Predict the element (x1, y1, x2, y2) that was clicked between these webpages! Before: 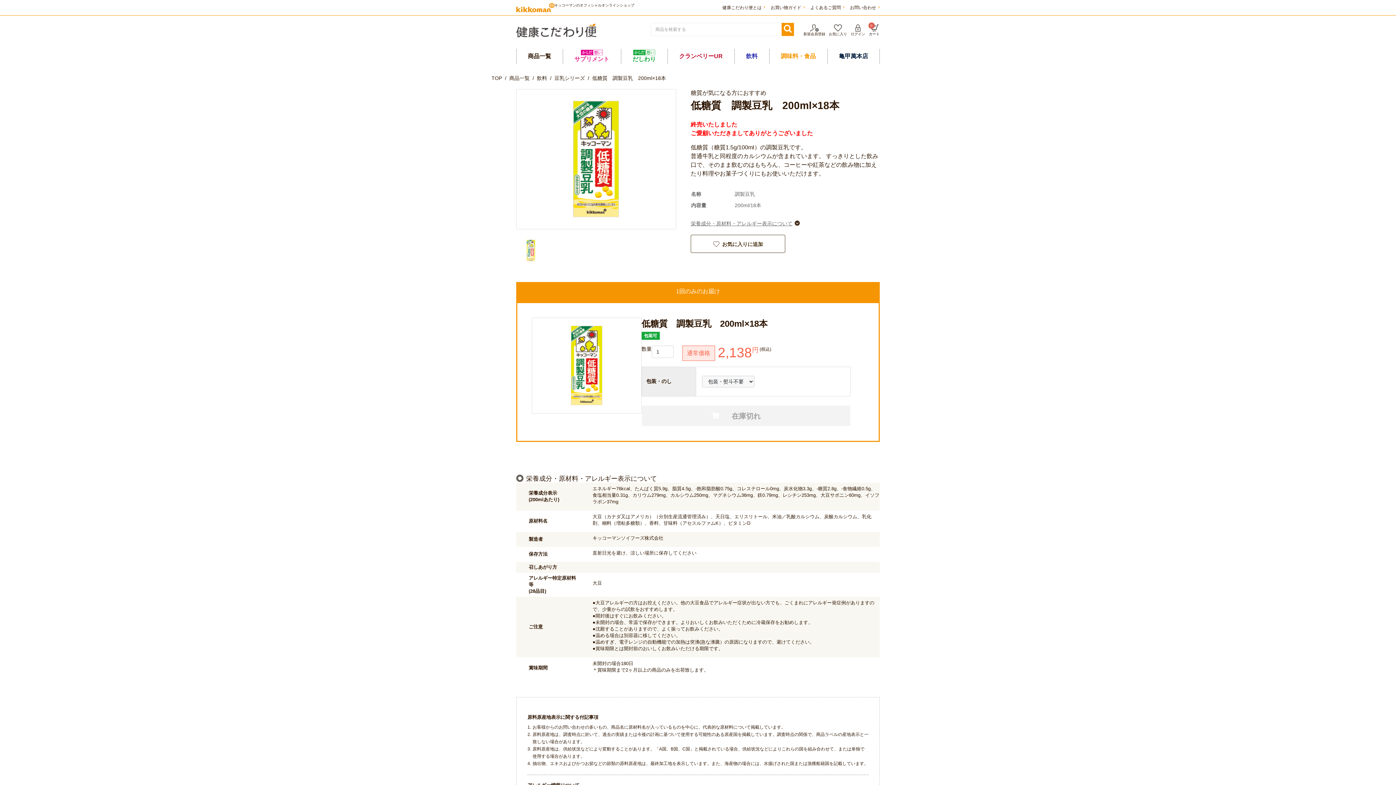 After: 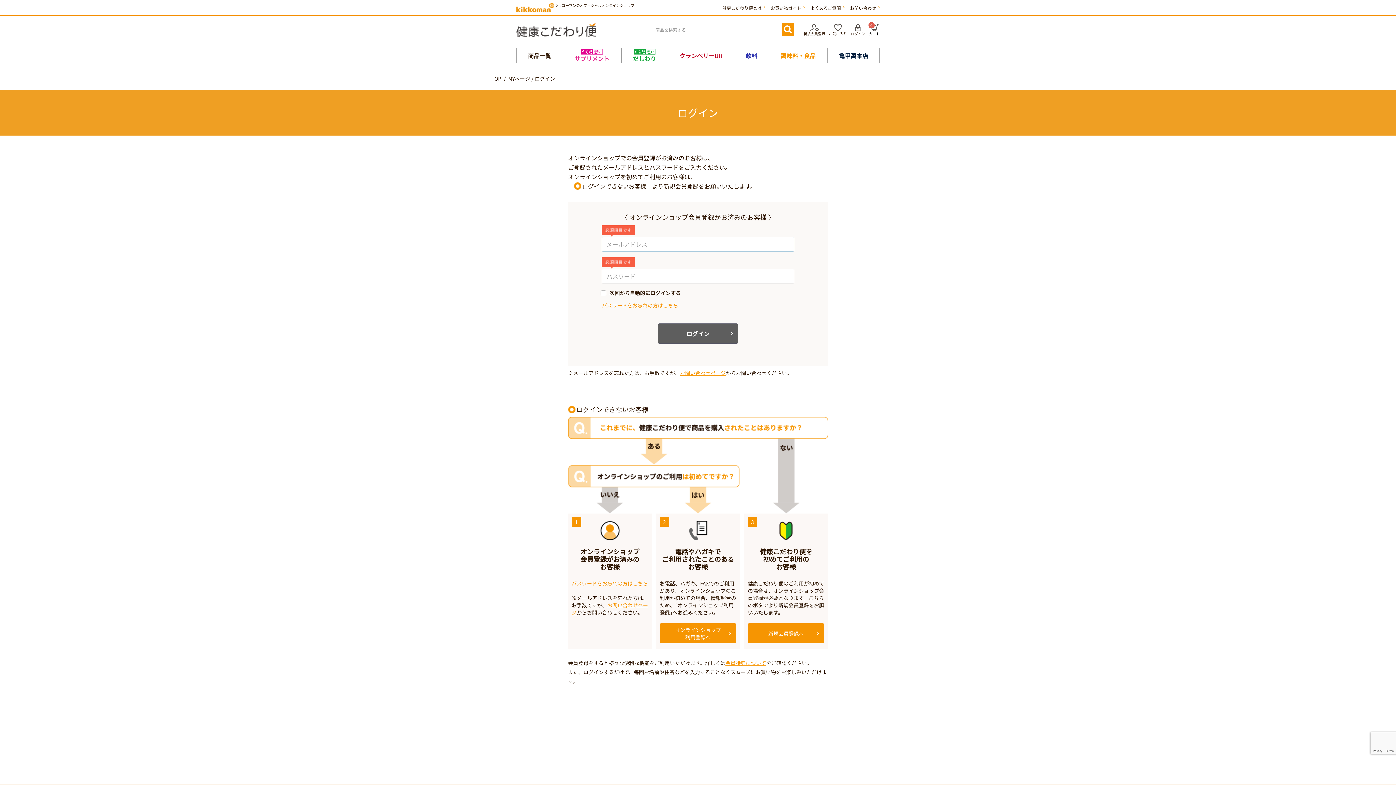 Action: label:  お気に入りに追加 bbox: (690, 234, 785, 252)